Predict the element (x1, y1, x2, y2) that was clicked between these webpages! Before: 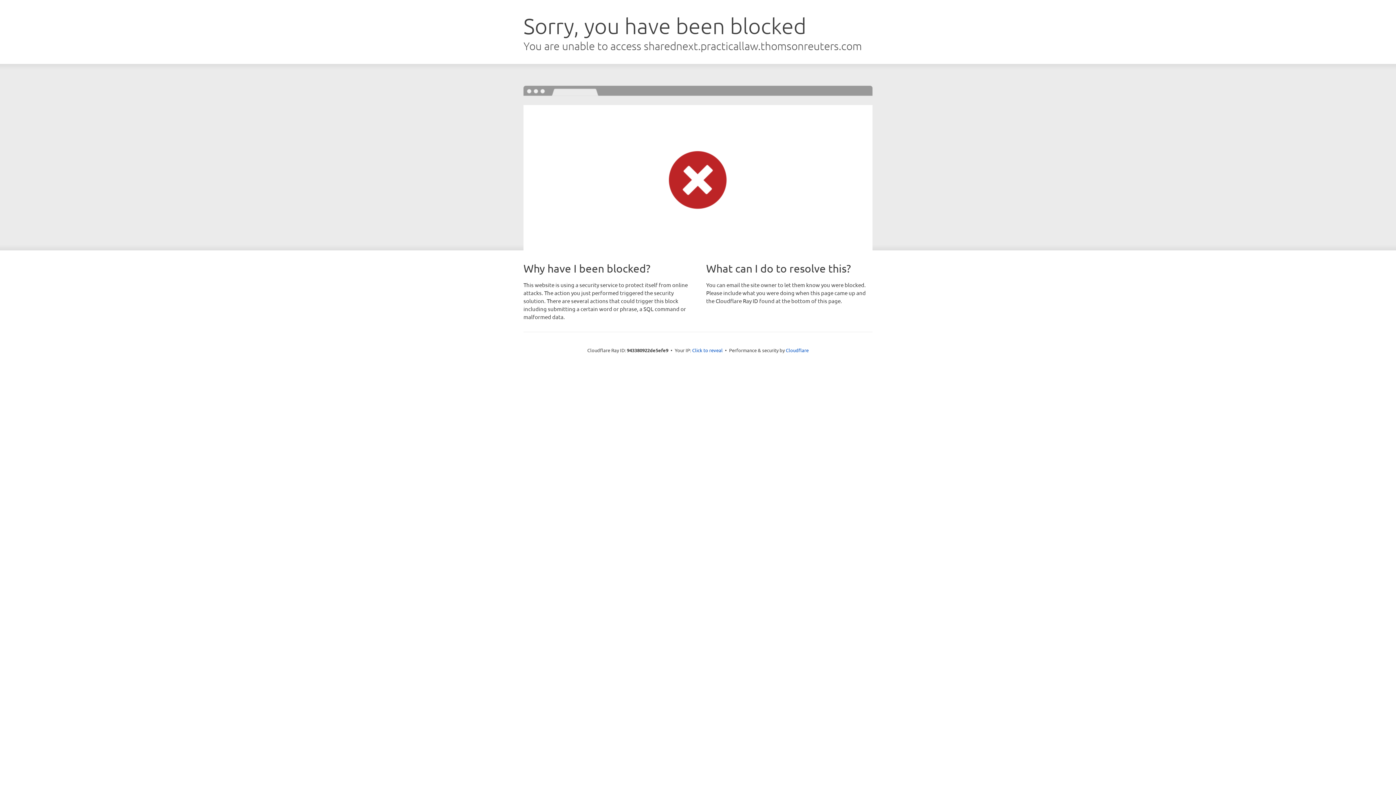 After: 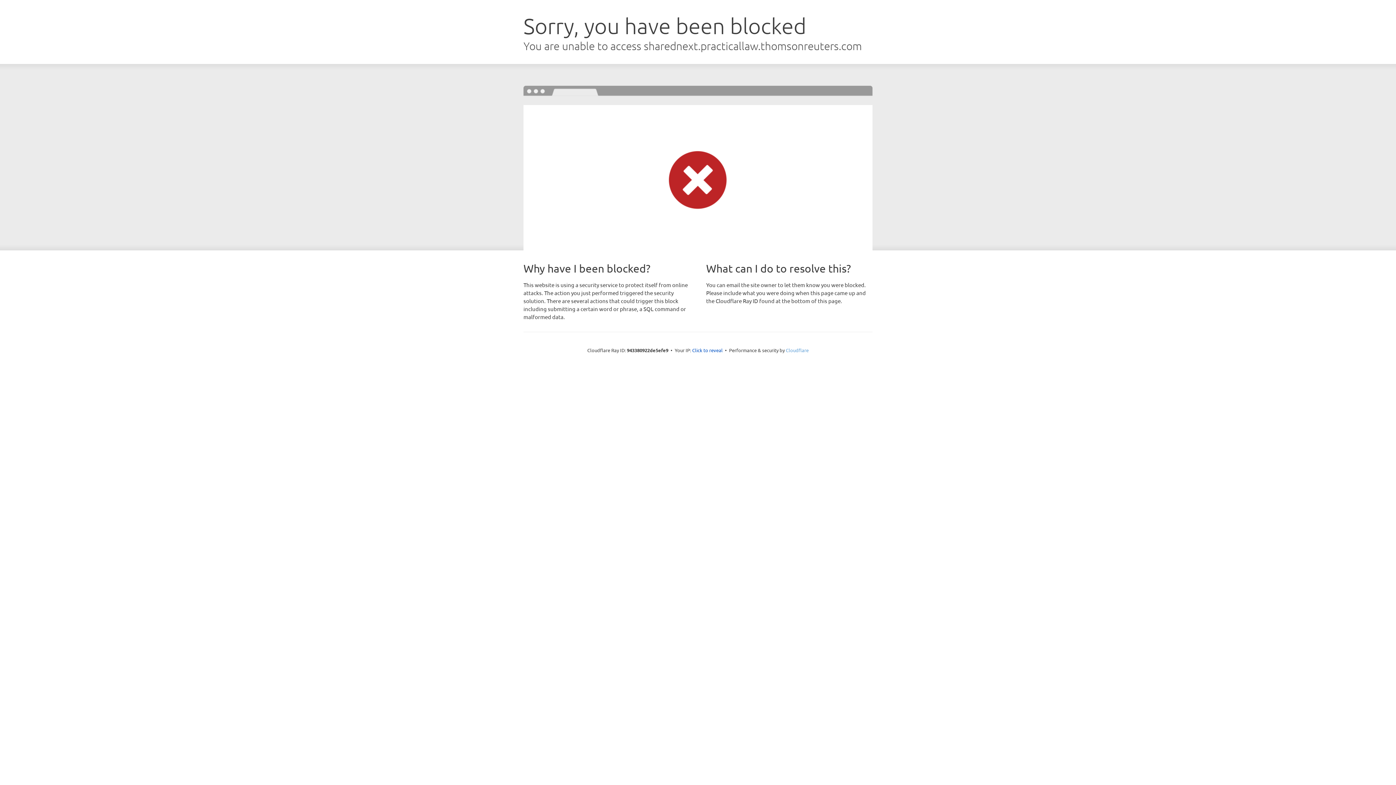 Action: label: Cloudflare bbox: (786, 347, 808, 353)